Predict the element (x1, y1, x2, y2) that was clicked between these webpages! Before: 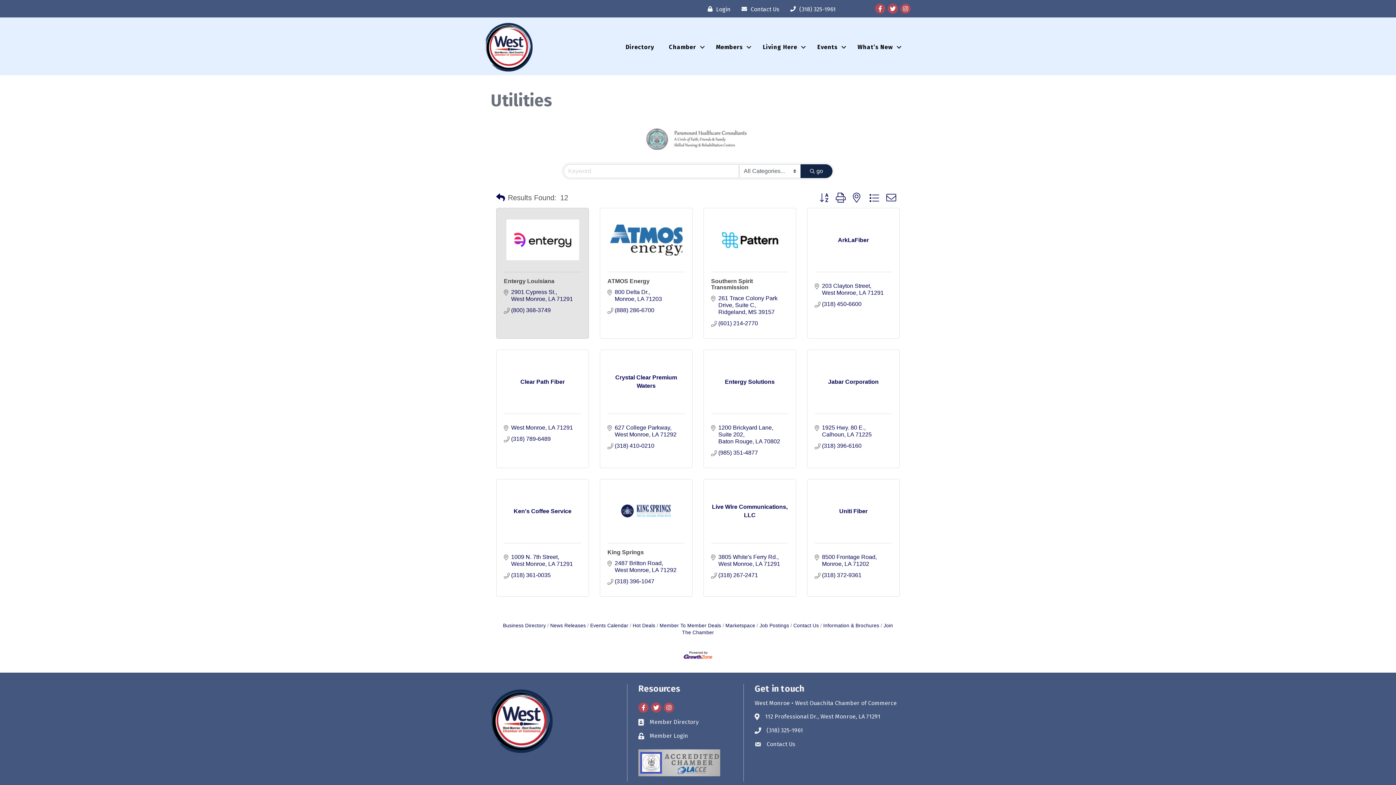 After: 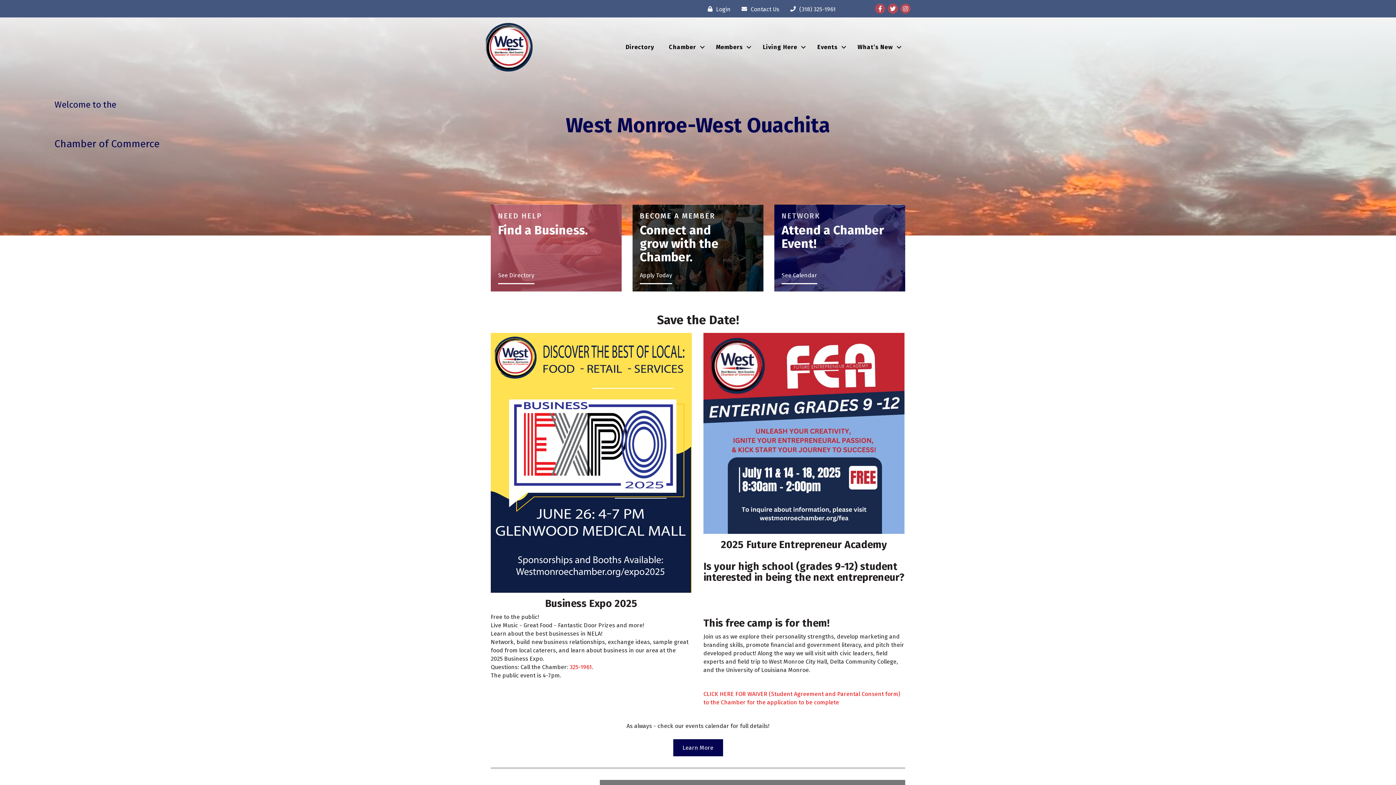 Action: bbox: (755, 40, 809, 53) label: Living Here